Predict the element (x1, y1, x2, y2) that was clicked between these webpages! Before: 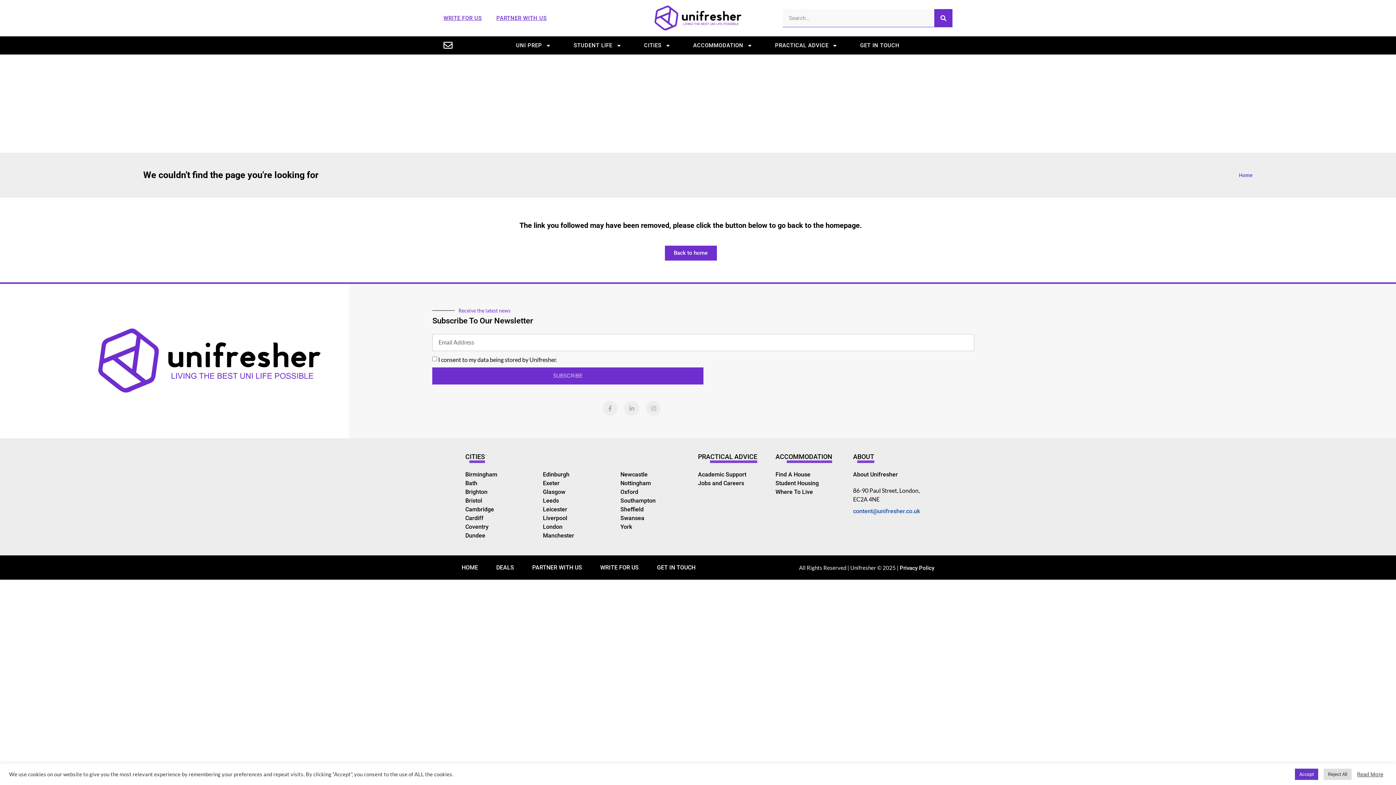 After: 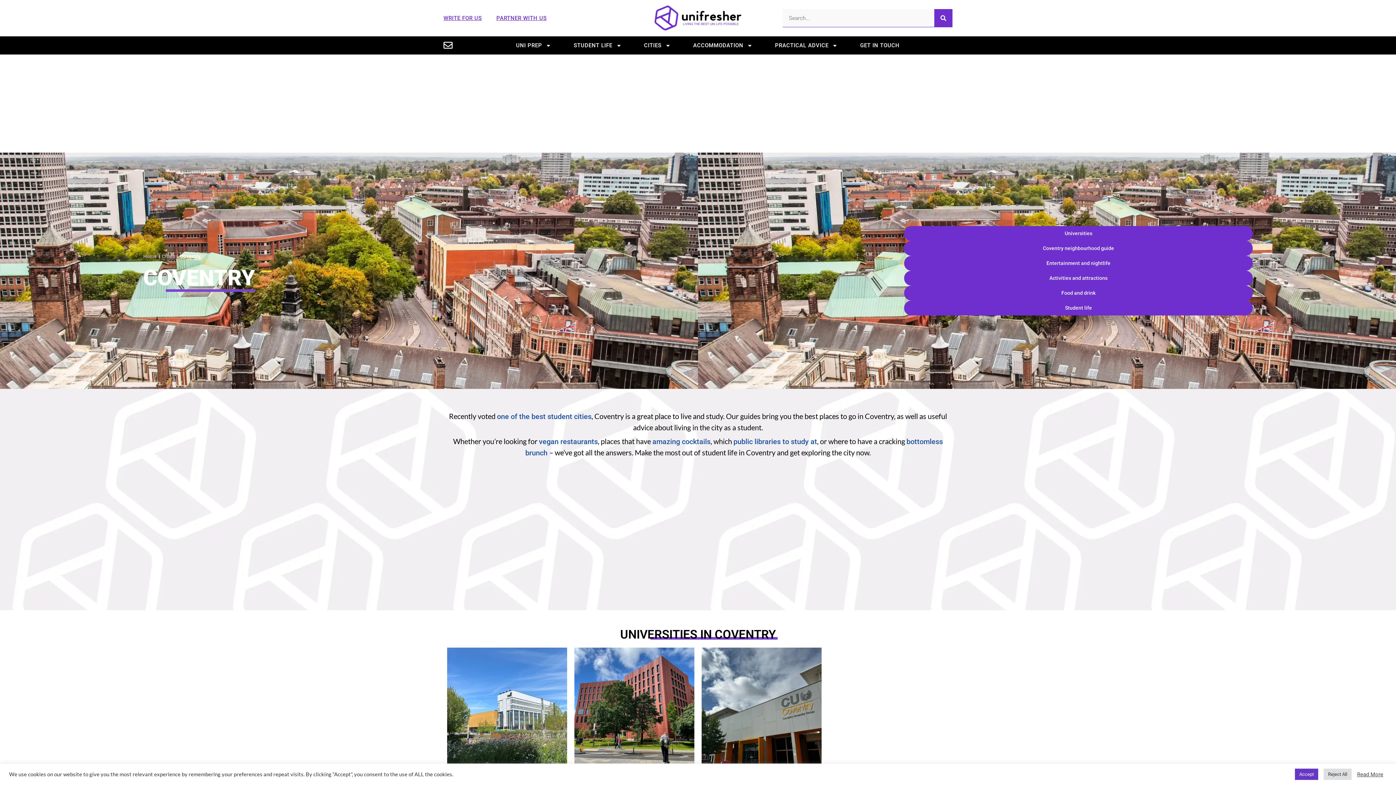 Action: bbox: (465, 522, 543, 531) label: Coventry